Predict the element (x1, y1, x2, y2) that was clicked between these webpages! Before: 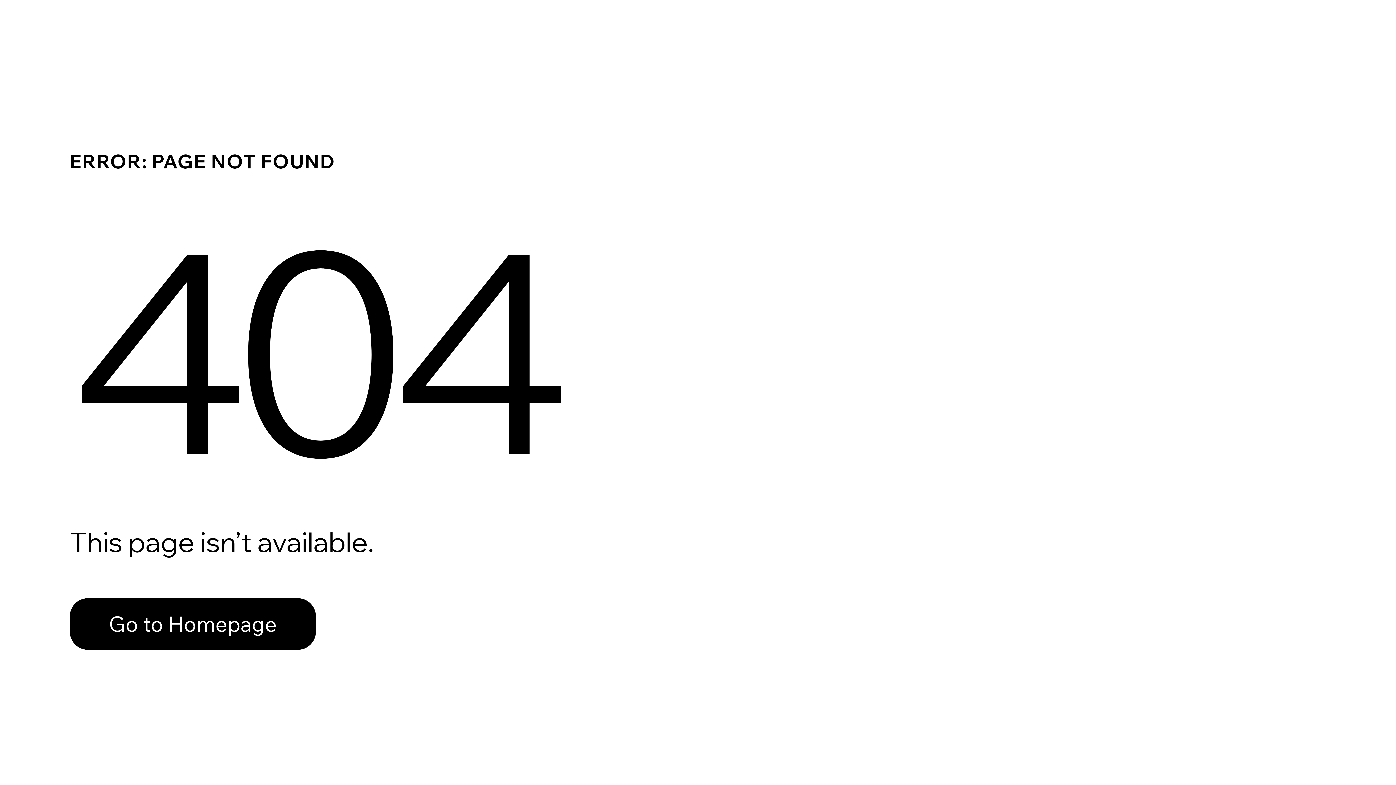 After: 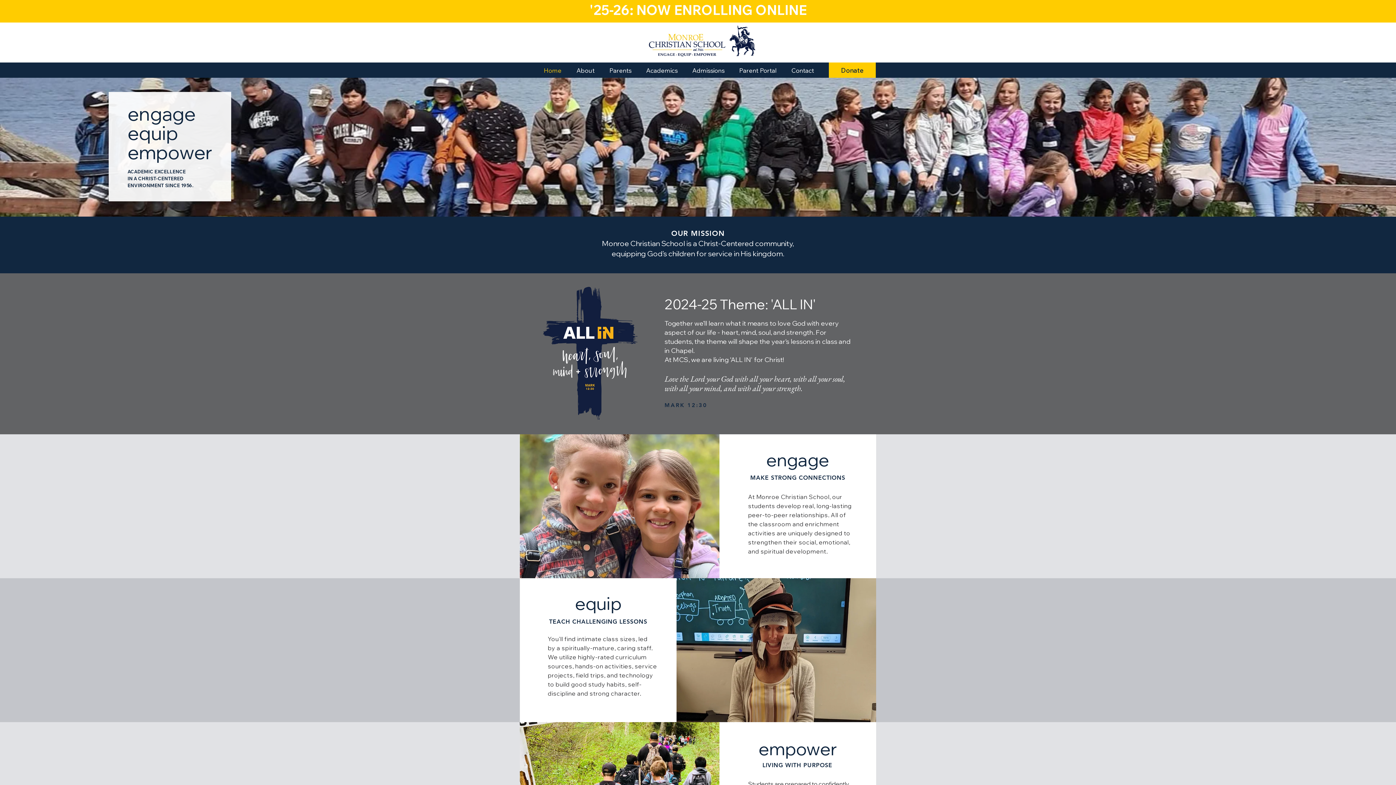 Action: label: Go to Homepage bbox: (69, 582, 768, 659)